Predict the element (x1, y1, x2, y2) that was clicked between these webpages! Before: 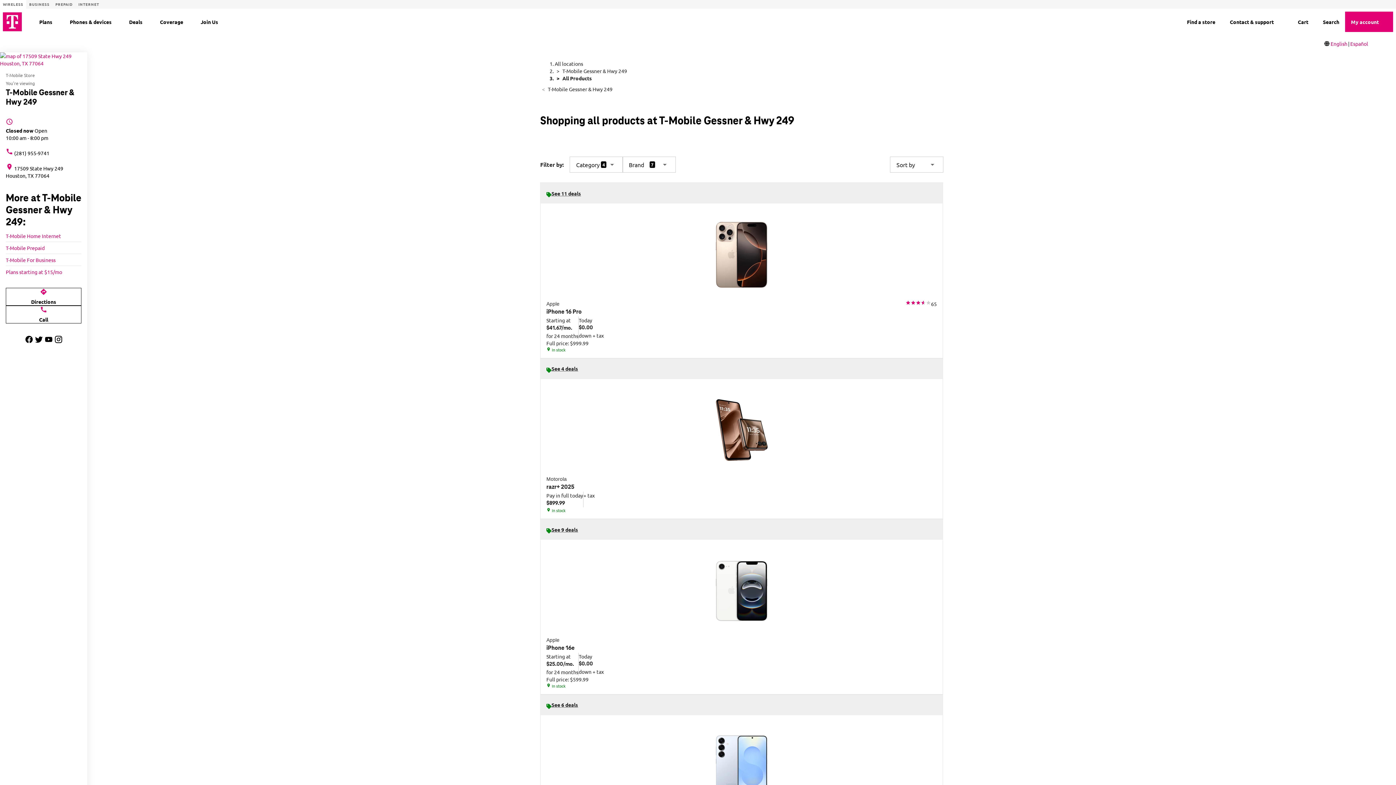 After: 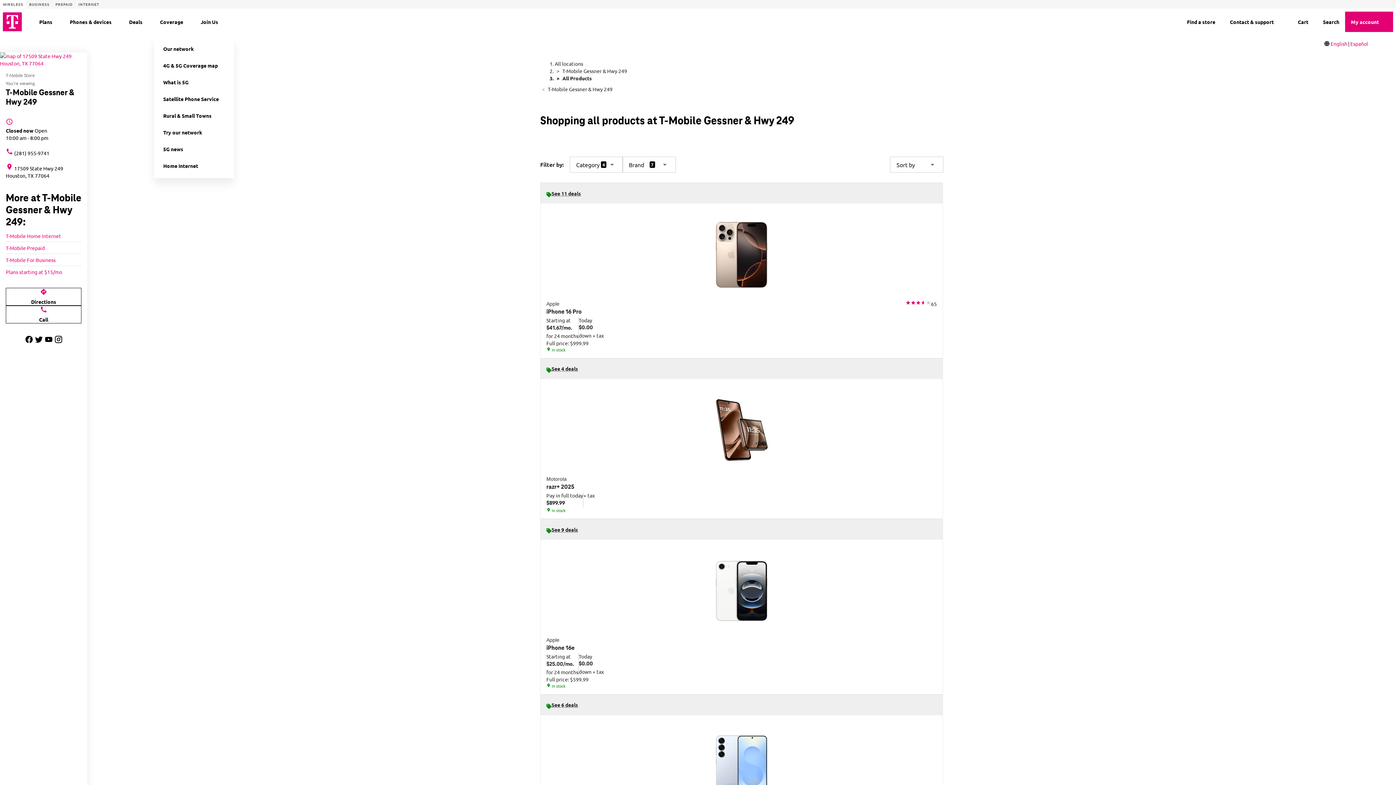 Action: bbox: (183, 17, 192, 26) label: Coverage menu